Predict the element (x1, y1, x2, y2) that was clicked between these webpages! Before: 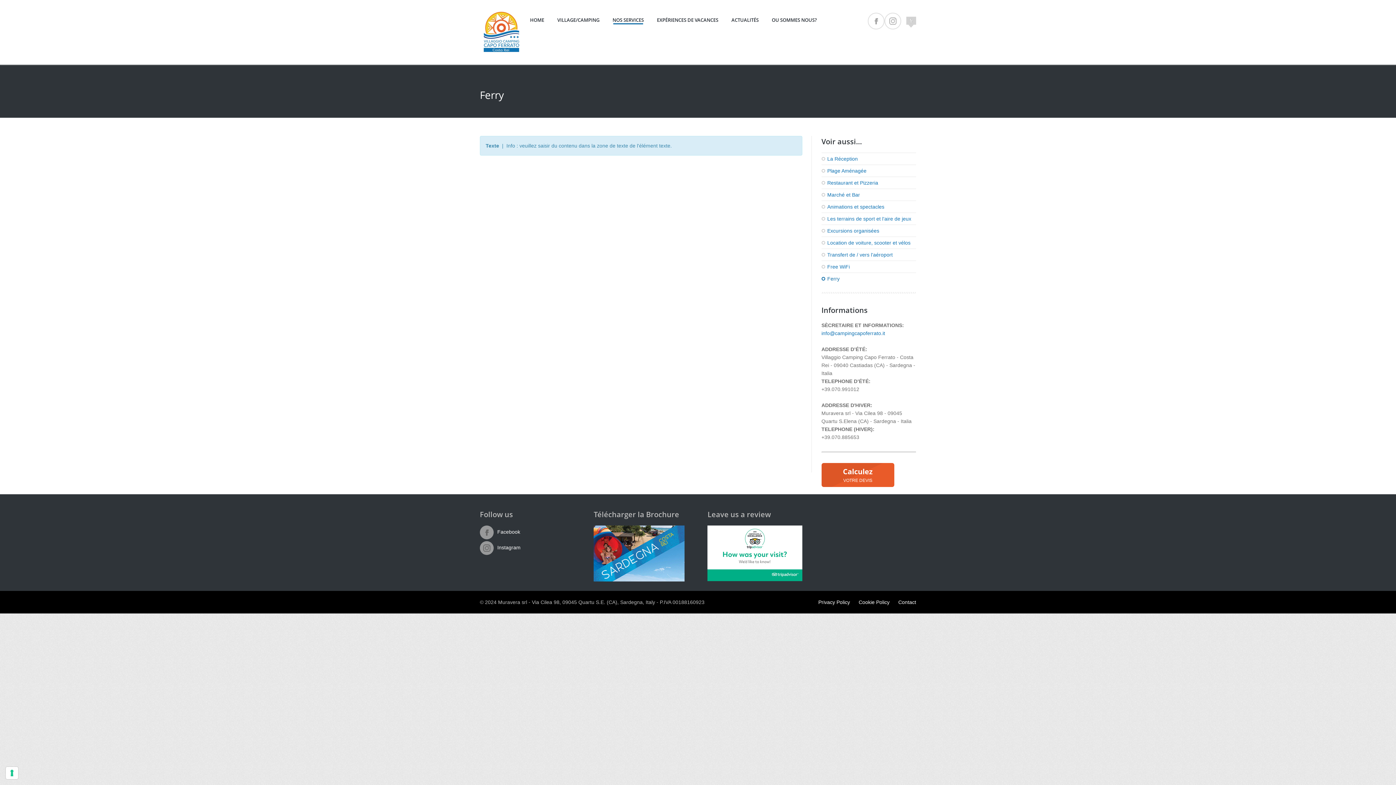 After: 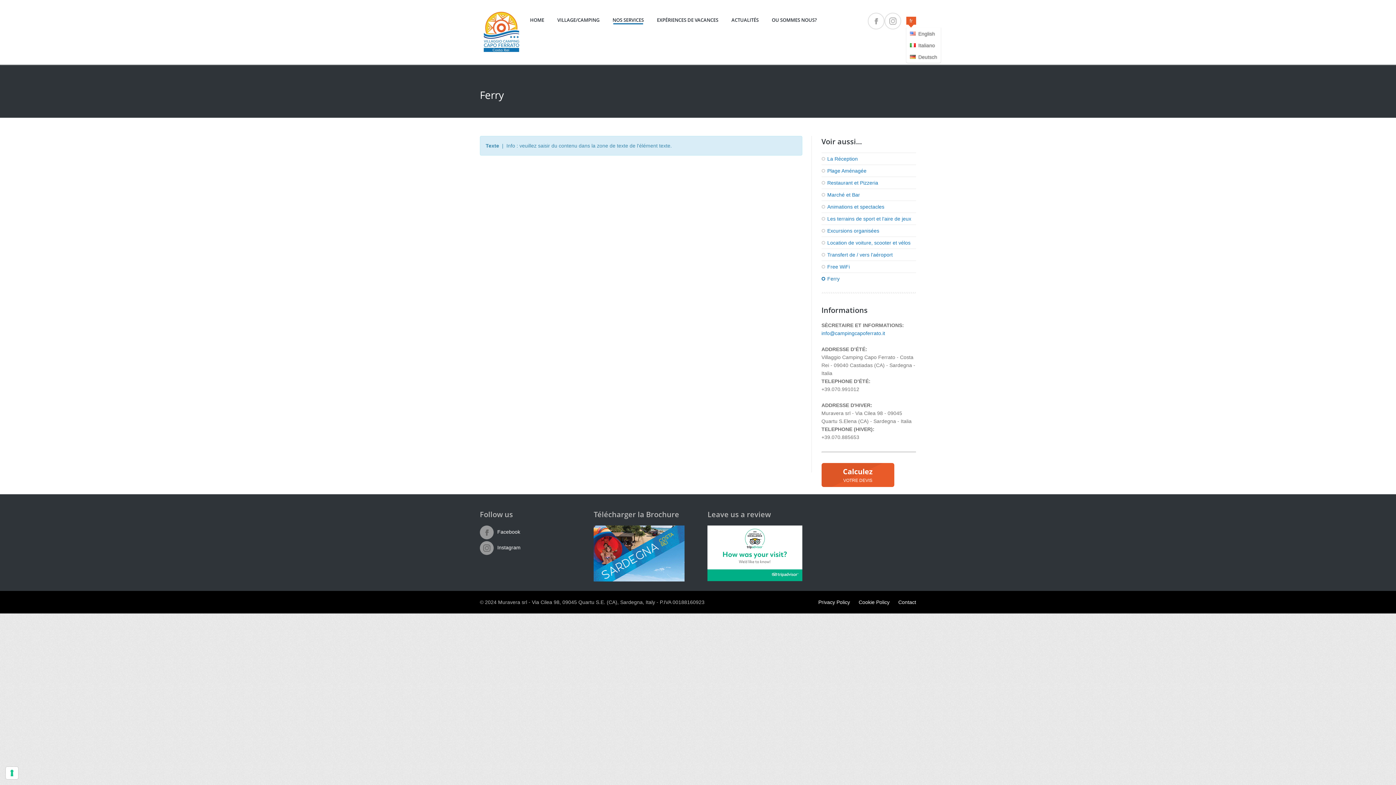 Action: bbox: (908, 16, 914, 24) label: fr